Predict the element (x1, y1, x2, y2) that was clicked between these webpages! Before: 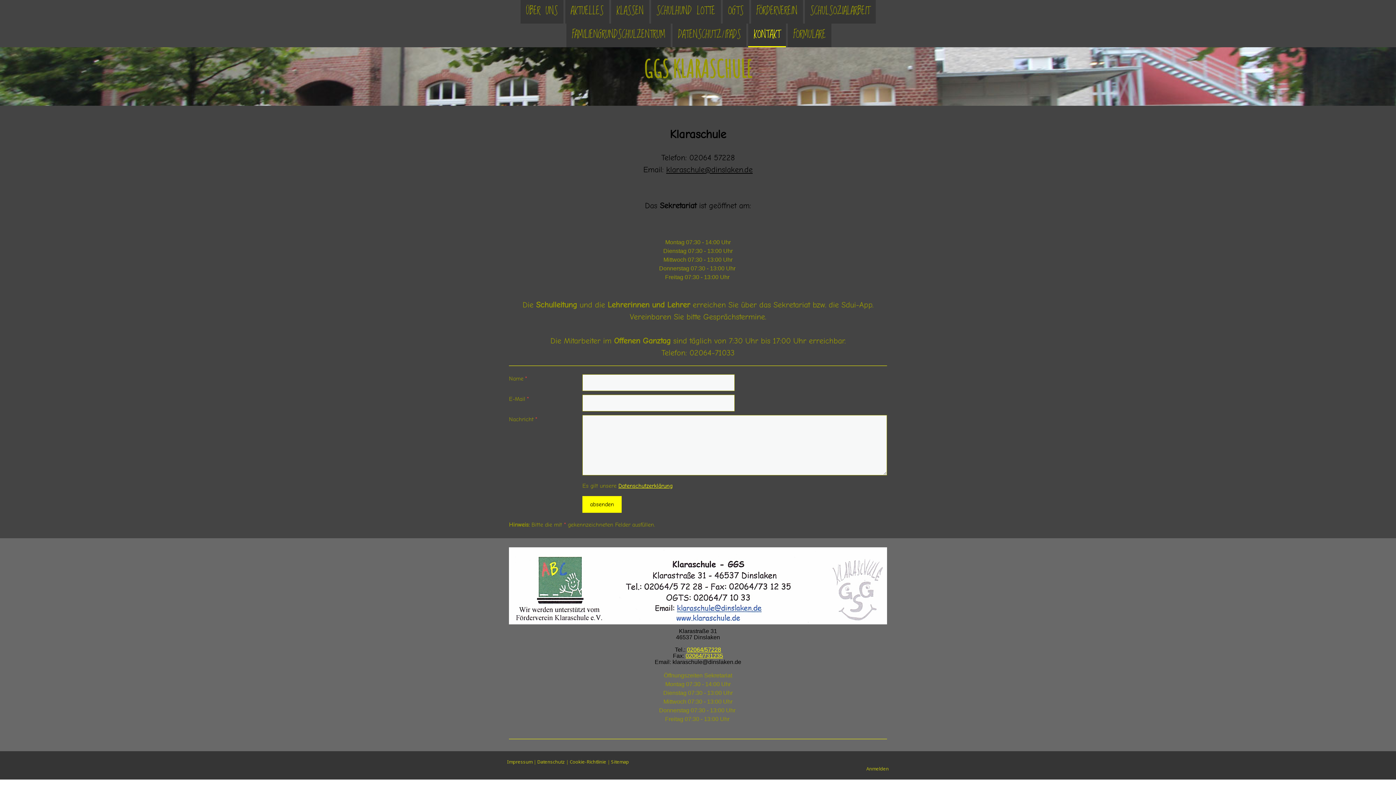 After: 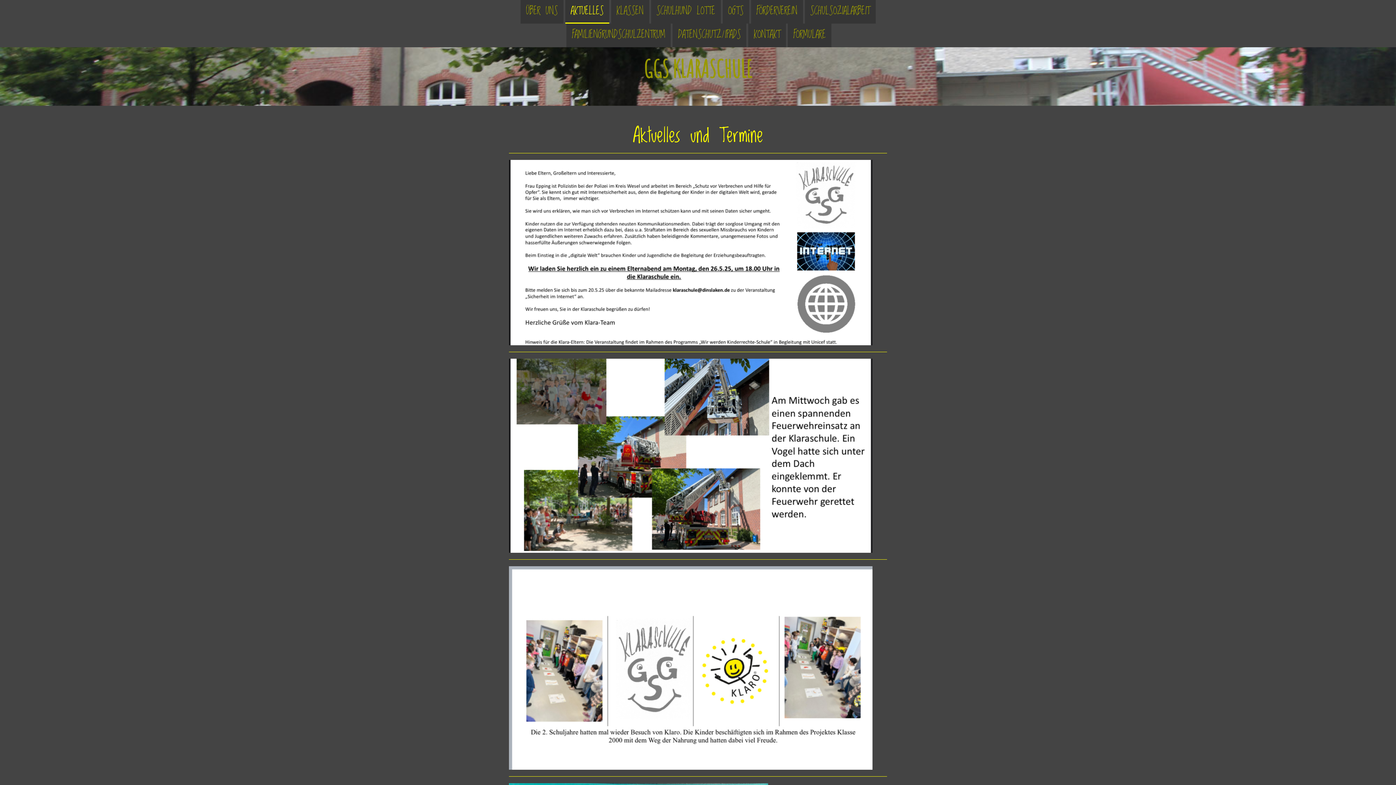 Action: bbox: (565, 0, 609, 23) label: AKTUELLES